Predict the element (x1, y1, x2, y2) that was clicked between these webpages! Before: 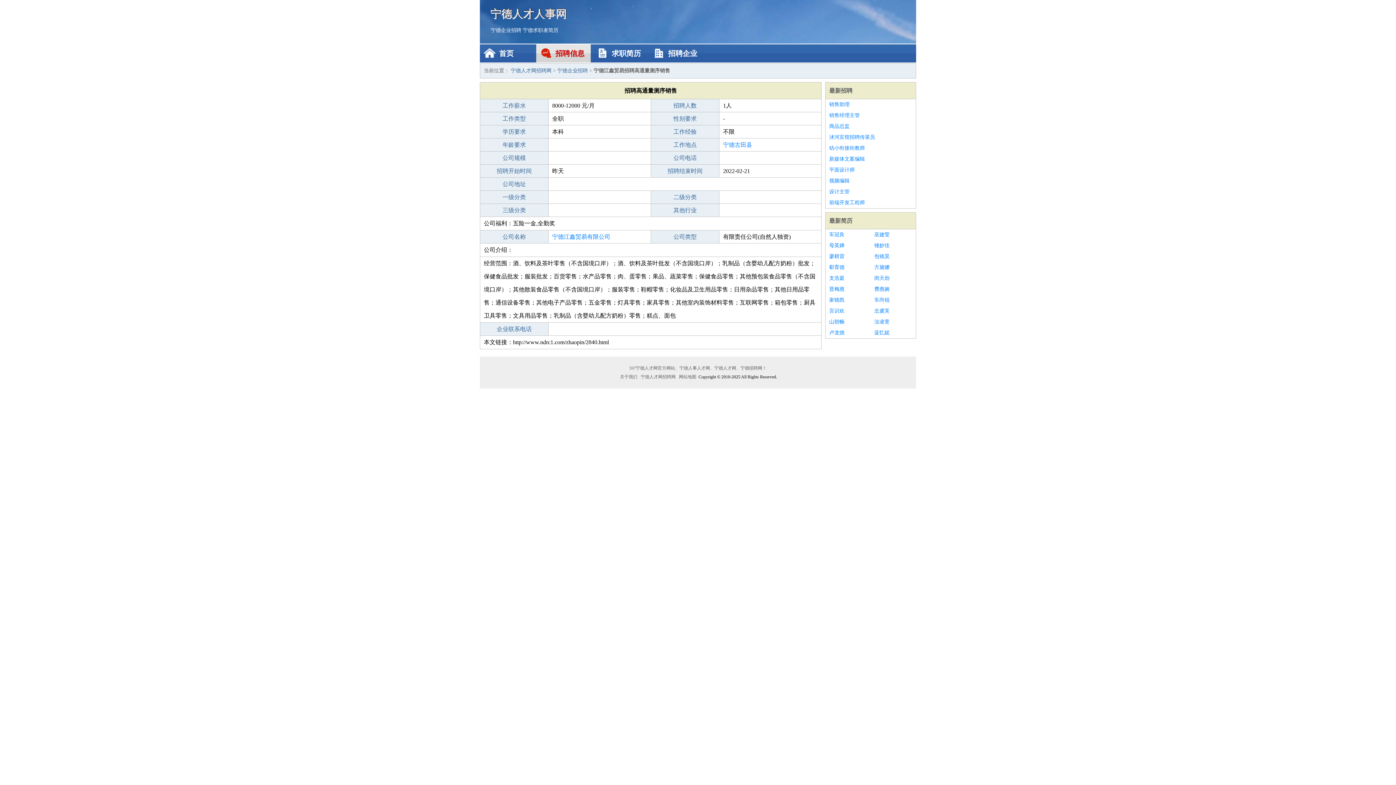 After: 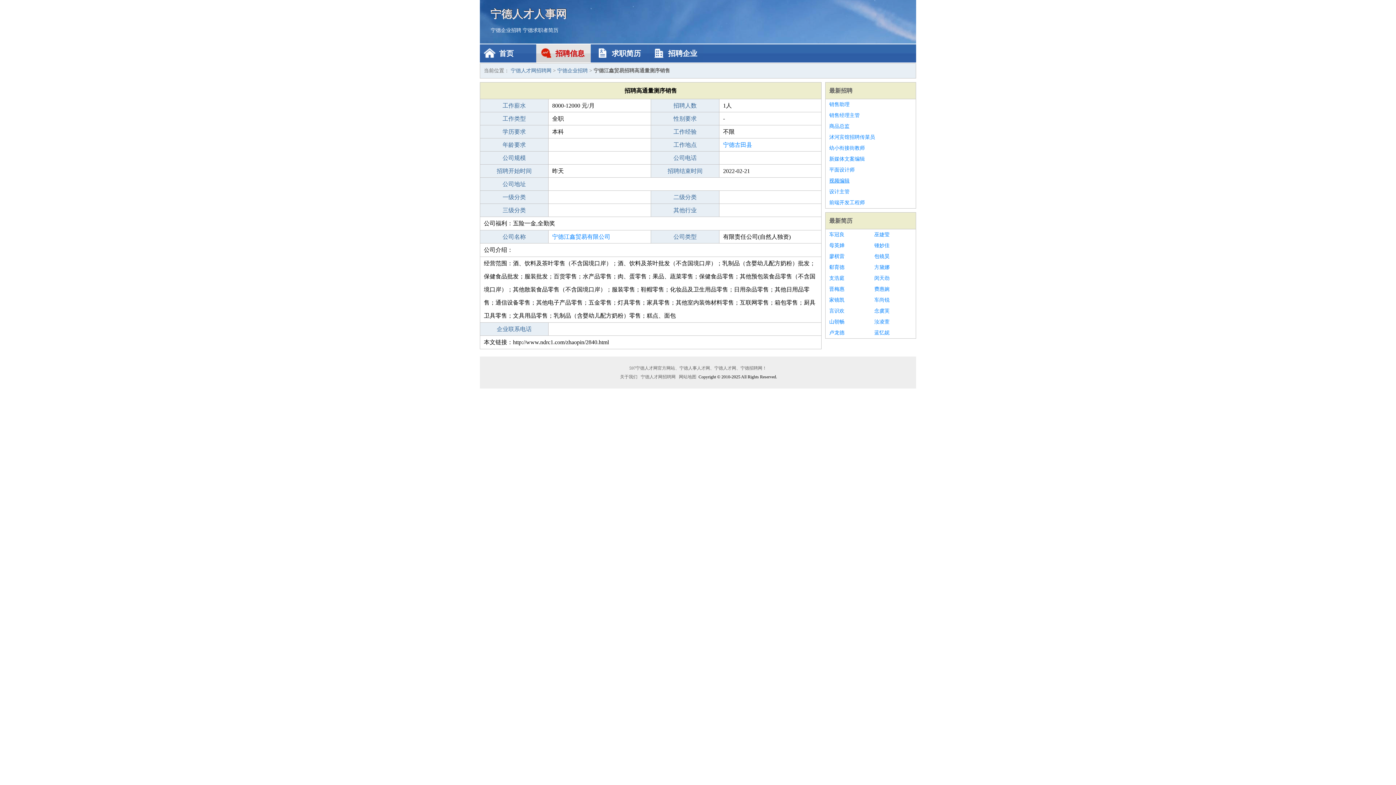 Action: label: 视频编辑 bbox: (829, 175, 912, 186)